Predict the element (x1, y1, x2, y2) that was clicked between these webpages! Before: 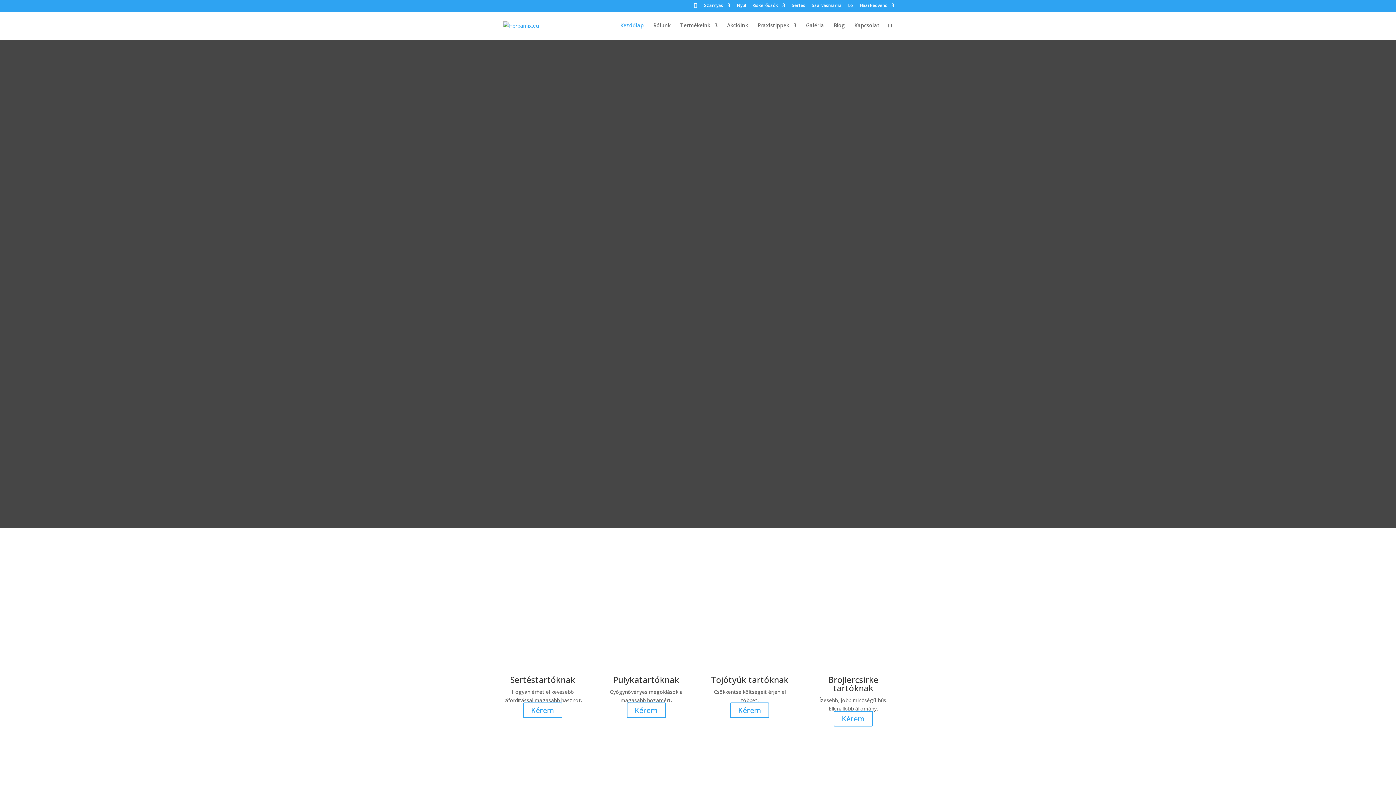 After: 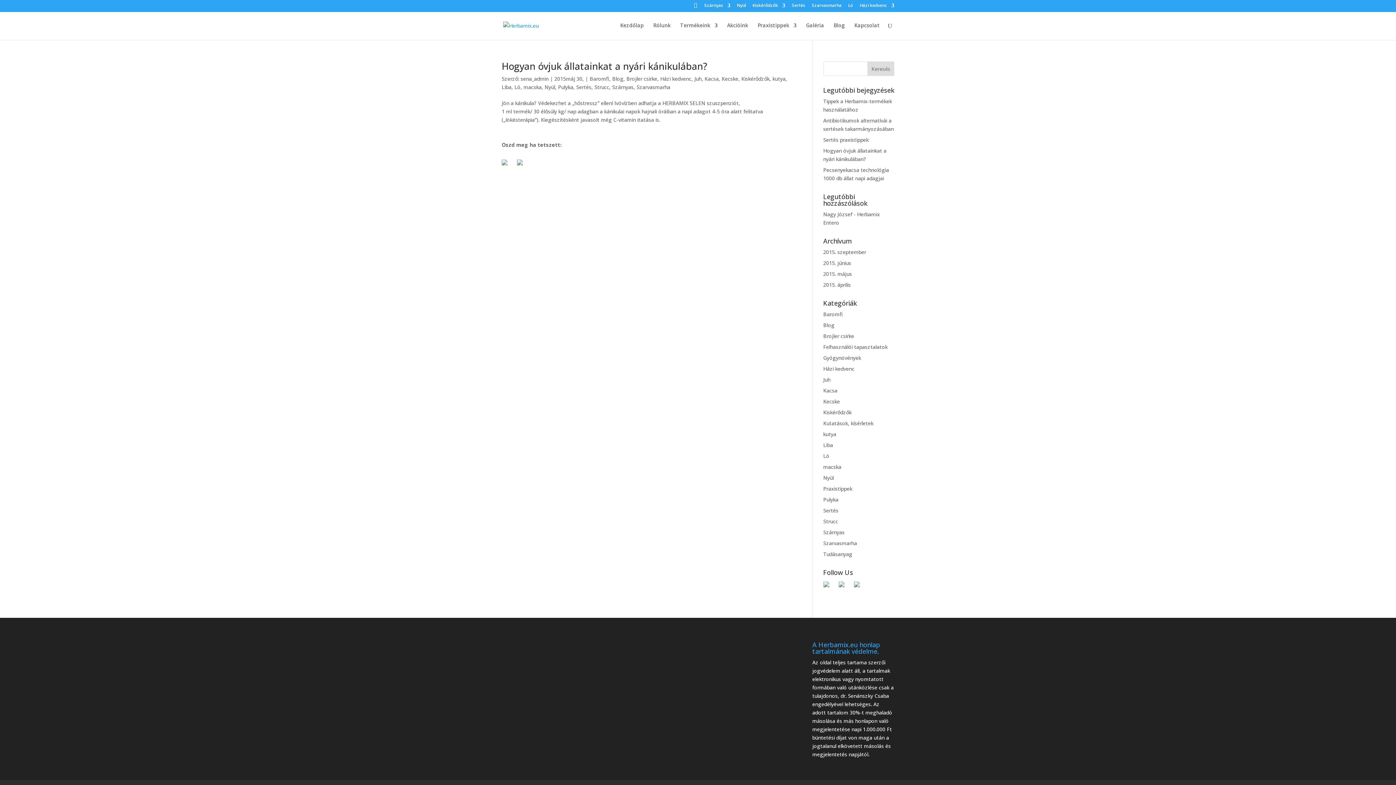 Action: label: Kiskérődzők bbox: (752, 3, 785, 10)